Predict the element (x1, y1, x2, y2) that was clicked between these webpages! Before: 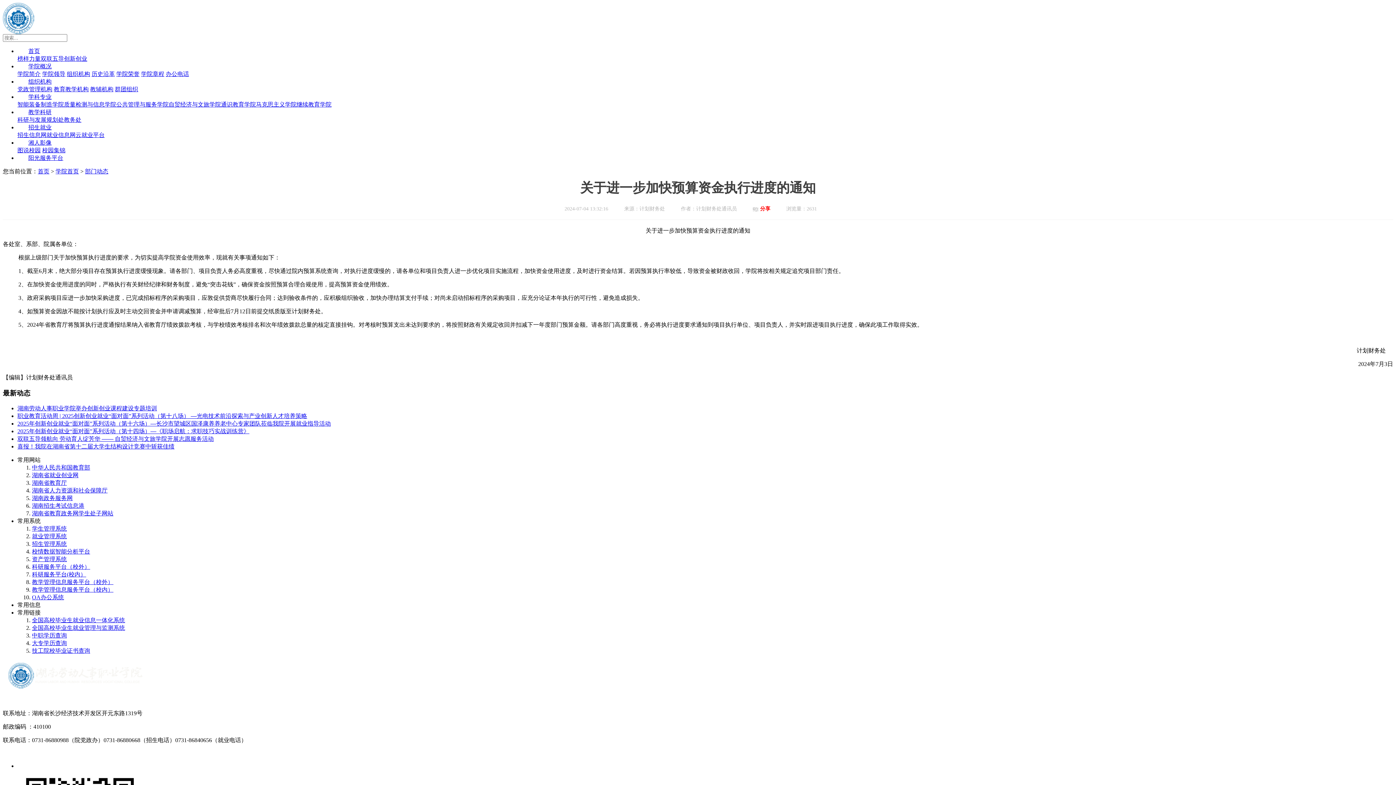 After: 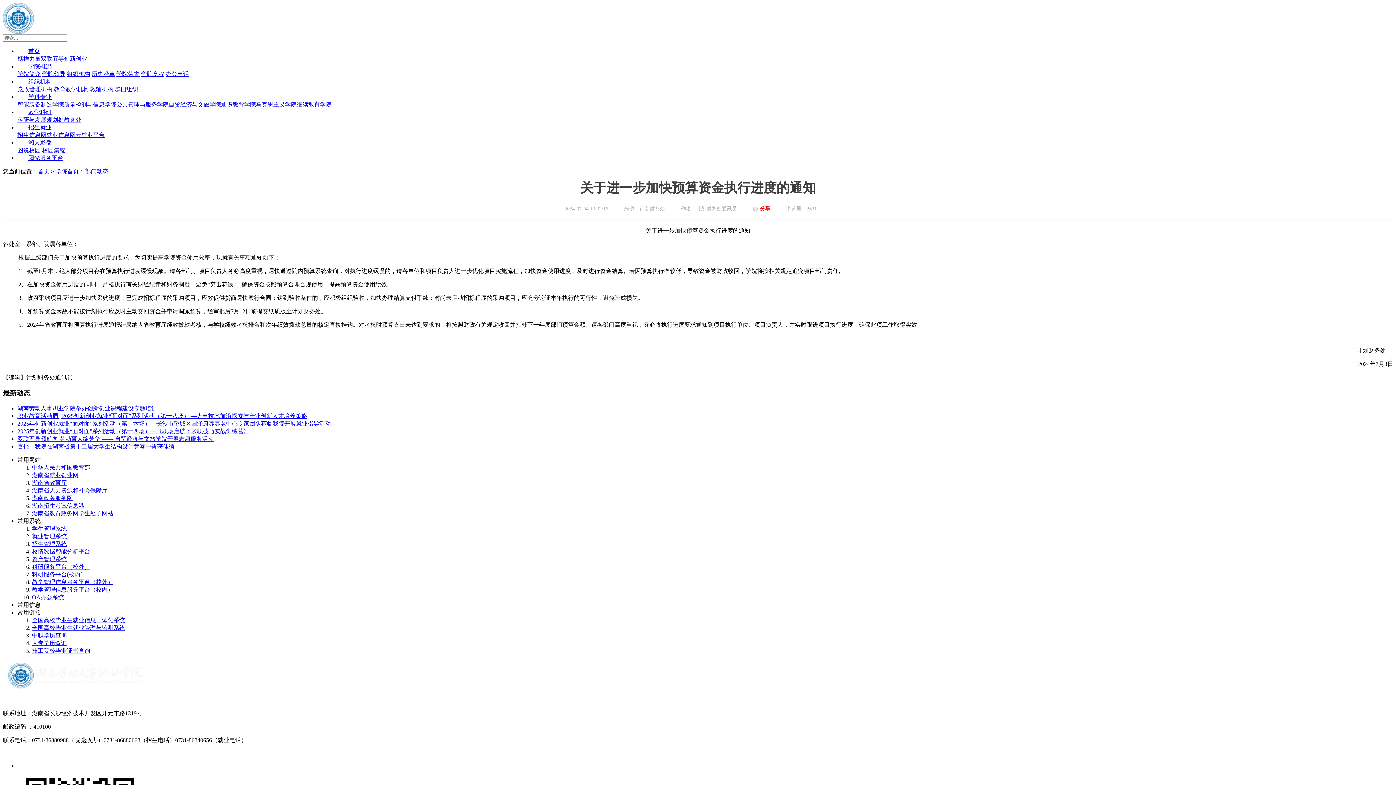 Action: bbox: (64, 55, 87, 61) label: 创新创业